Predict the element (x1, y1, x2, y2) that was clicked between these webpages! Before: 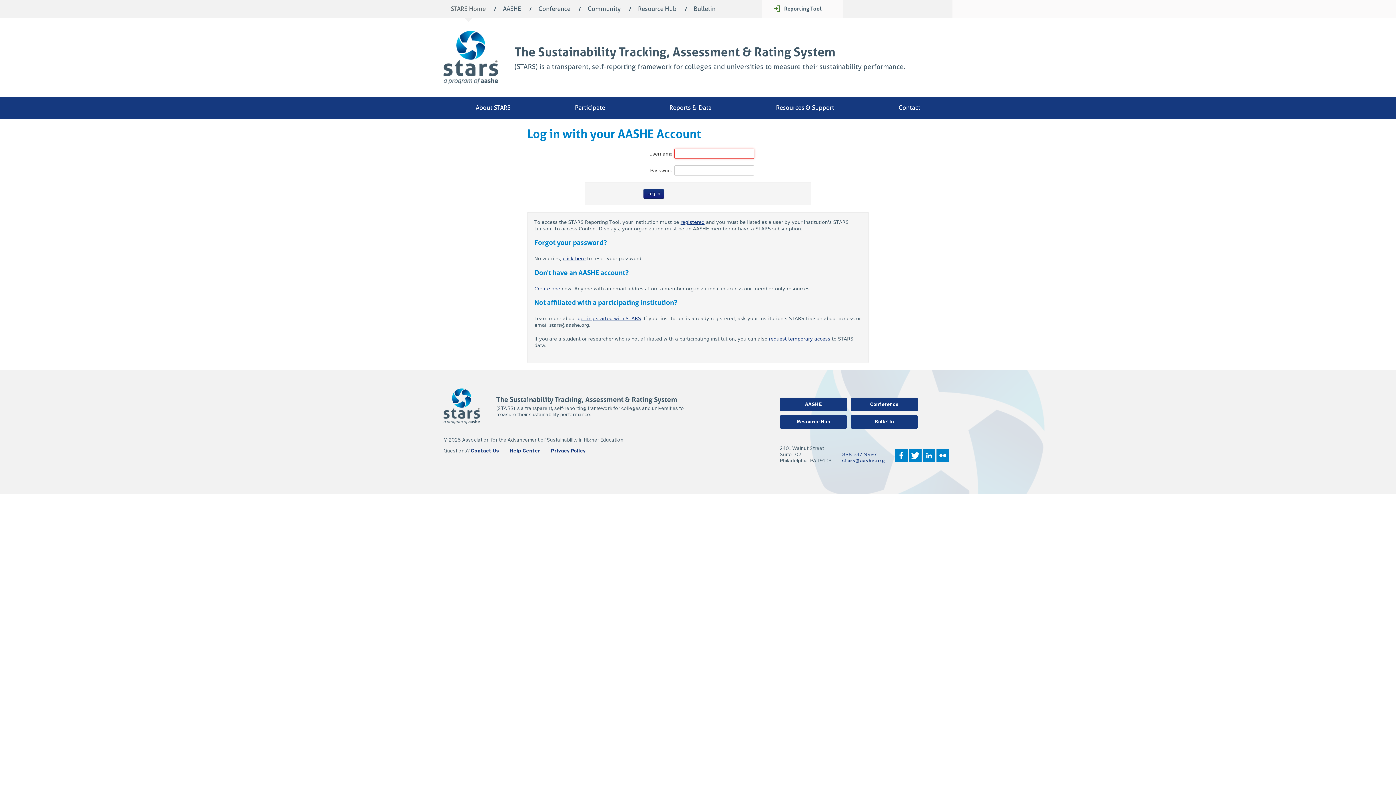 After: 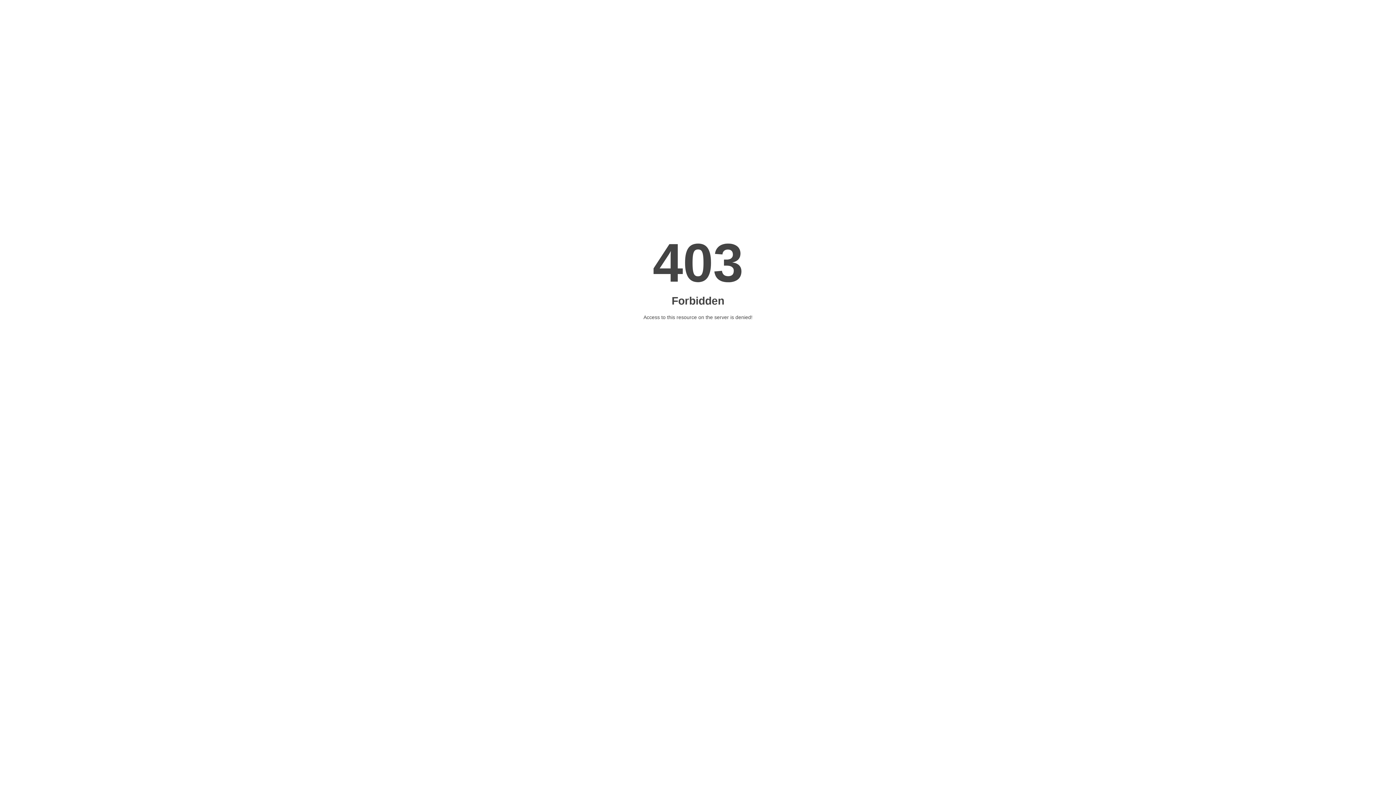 Action: bbox: (443, 30, 514, 84)